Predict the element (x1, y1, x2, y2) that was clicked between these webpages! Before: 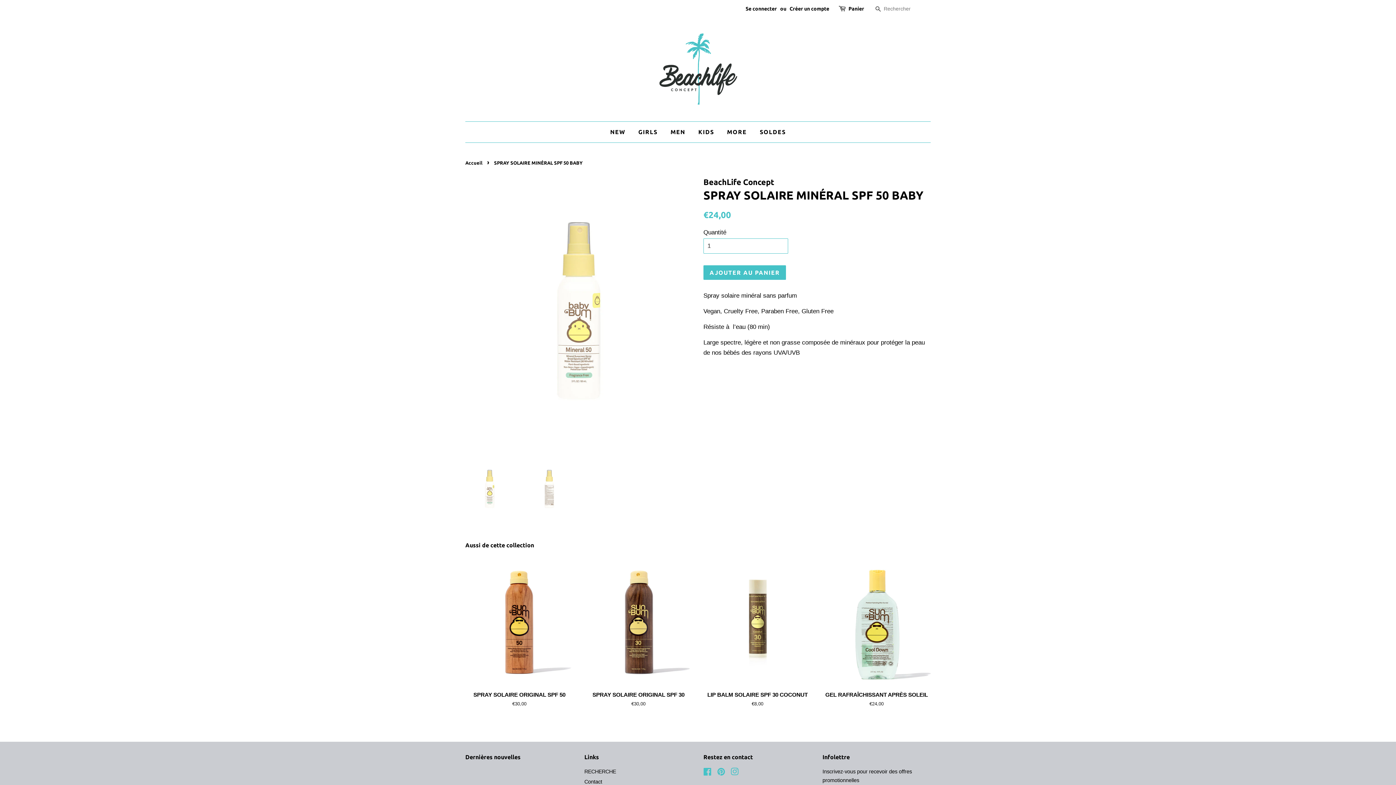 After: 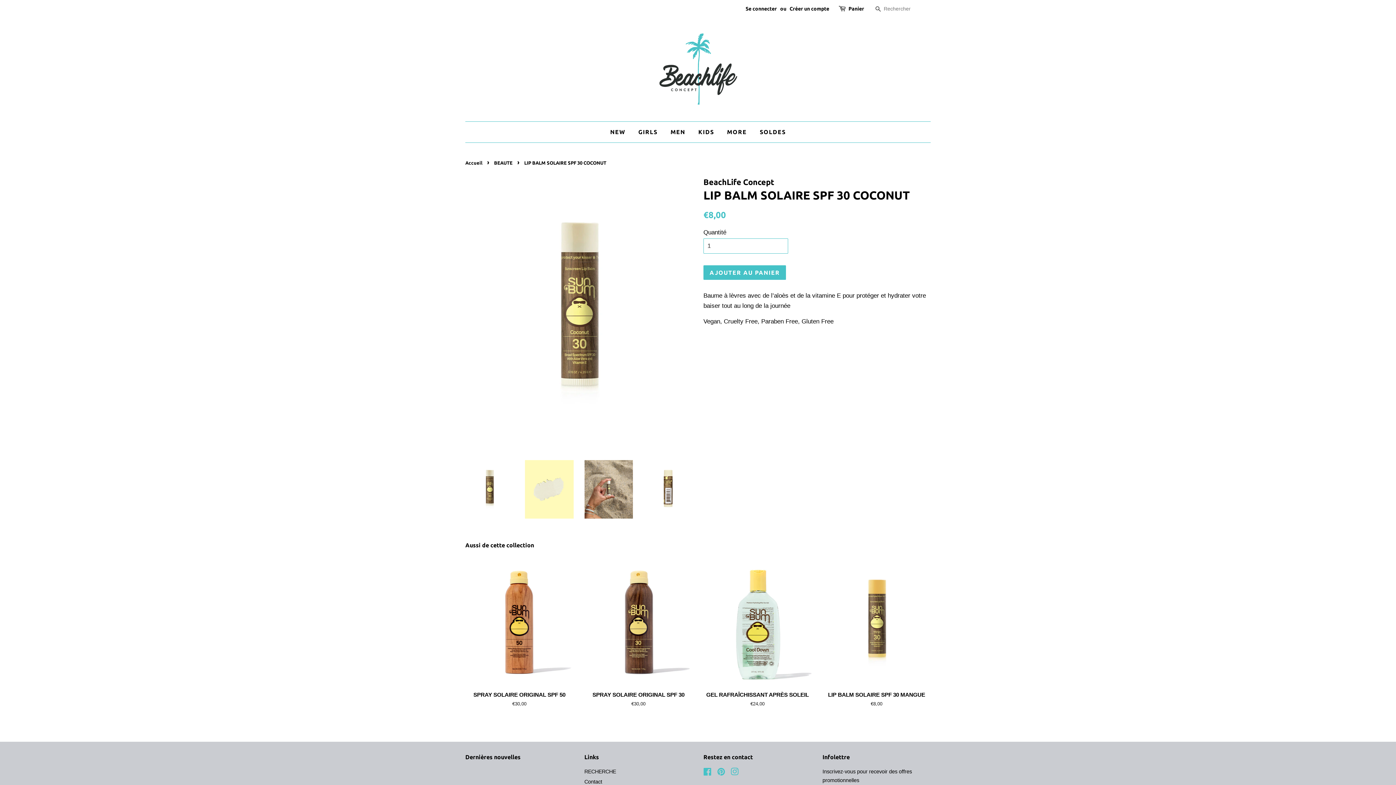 Action: label: LIP BALM SOLAIRE SPF 30 COCONUT

Prix régulier
€8,00 bbox: (703, 558, 811, 720)